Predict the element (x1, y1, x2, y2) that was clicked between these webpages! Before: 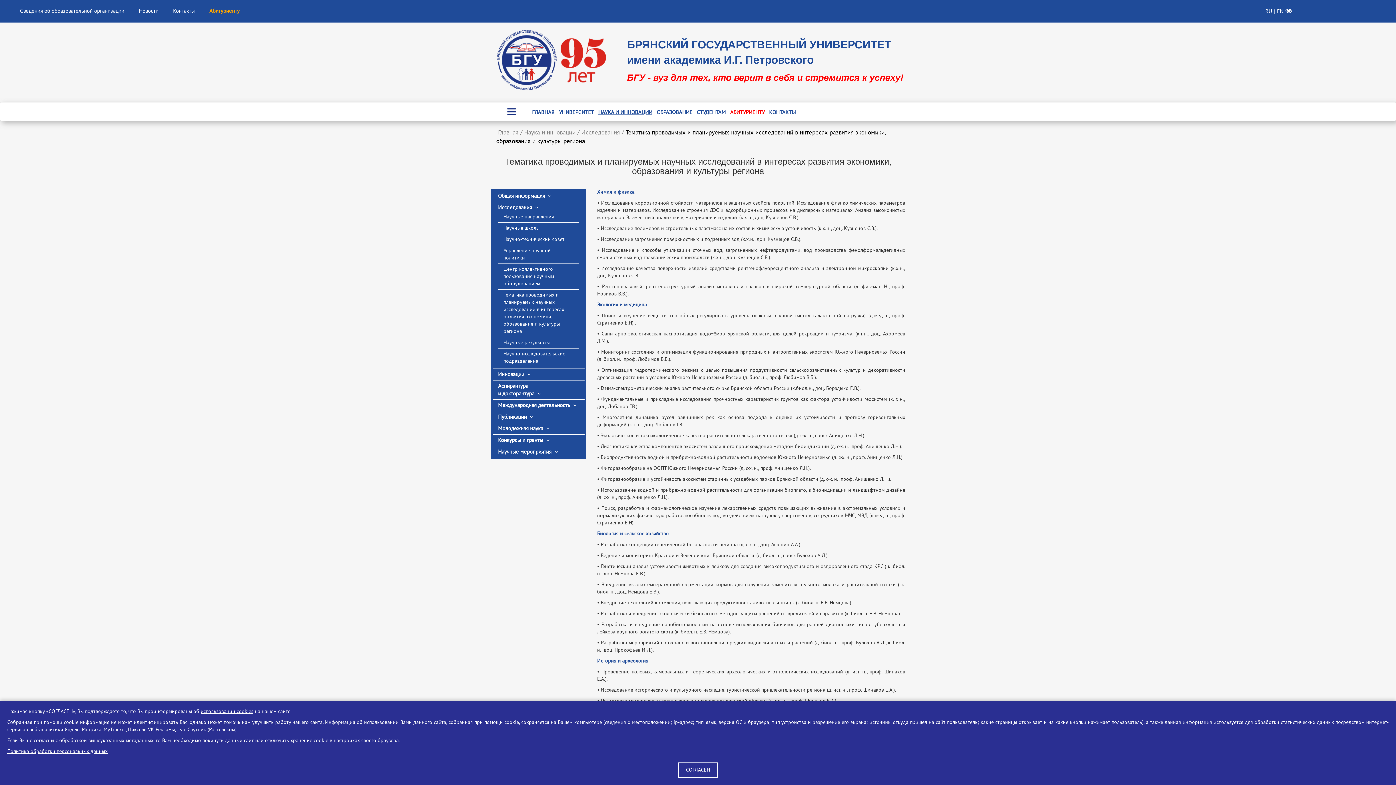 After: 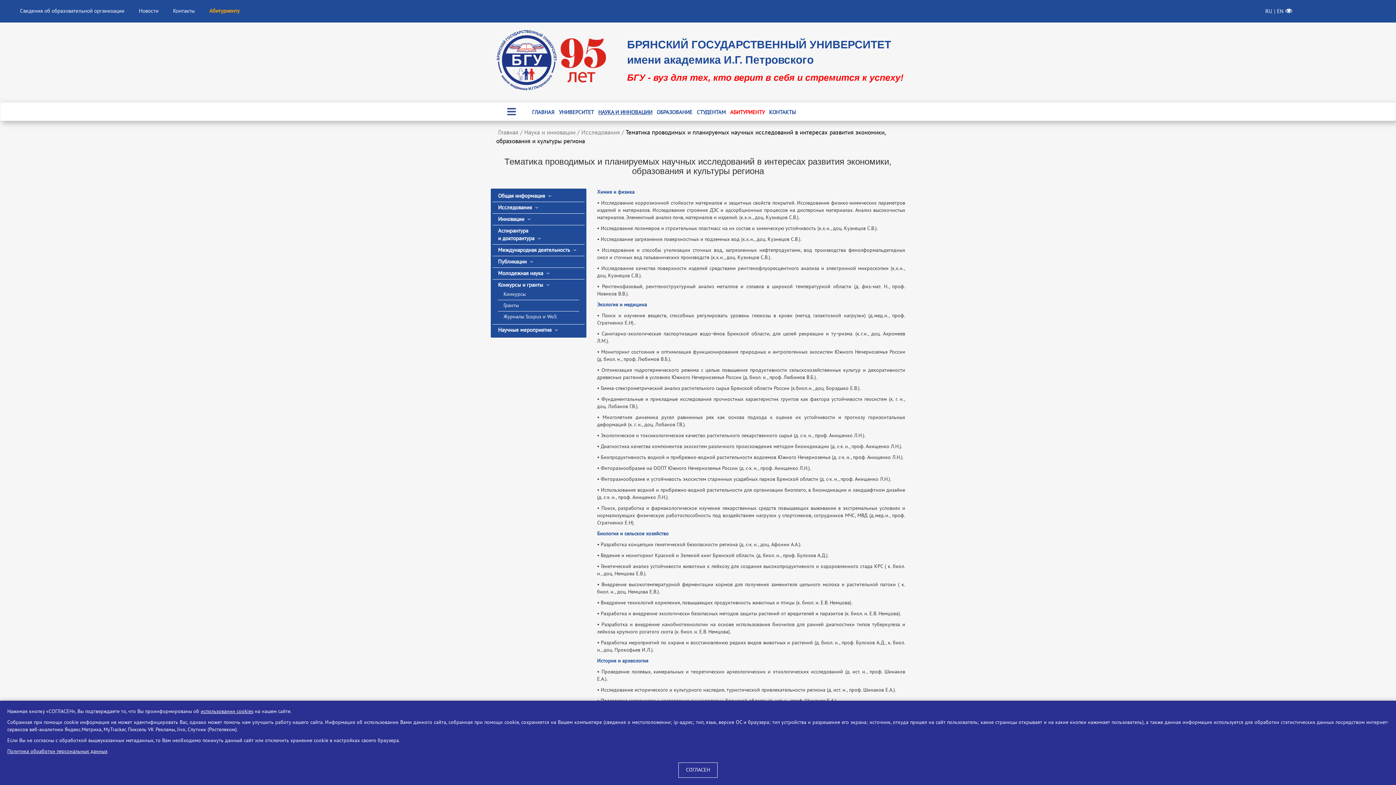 Action: bbox: (498, 437, 551, 443) label: Конкурсы и гранты 